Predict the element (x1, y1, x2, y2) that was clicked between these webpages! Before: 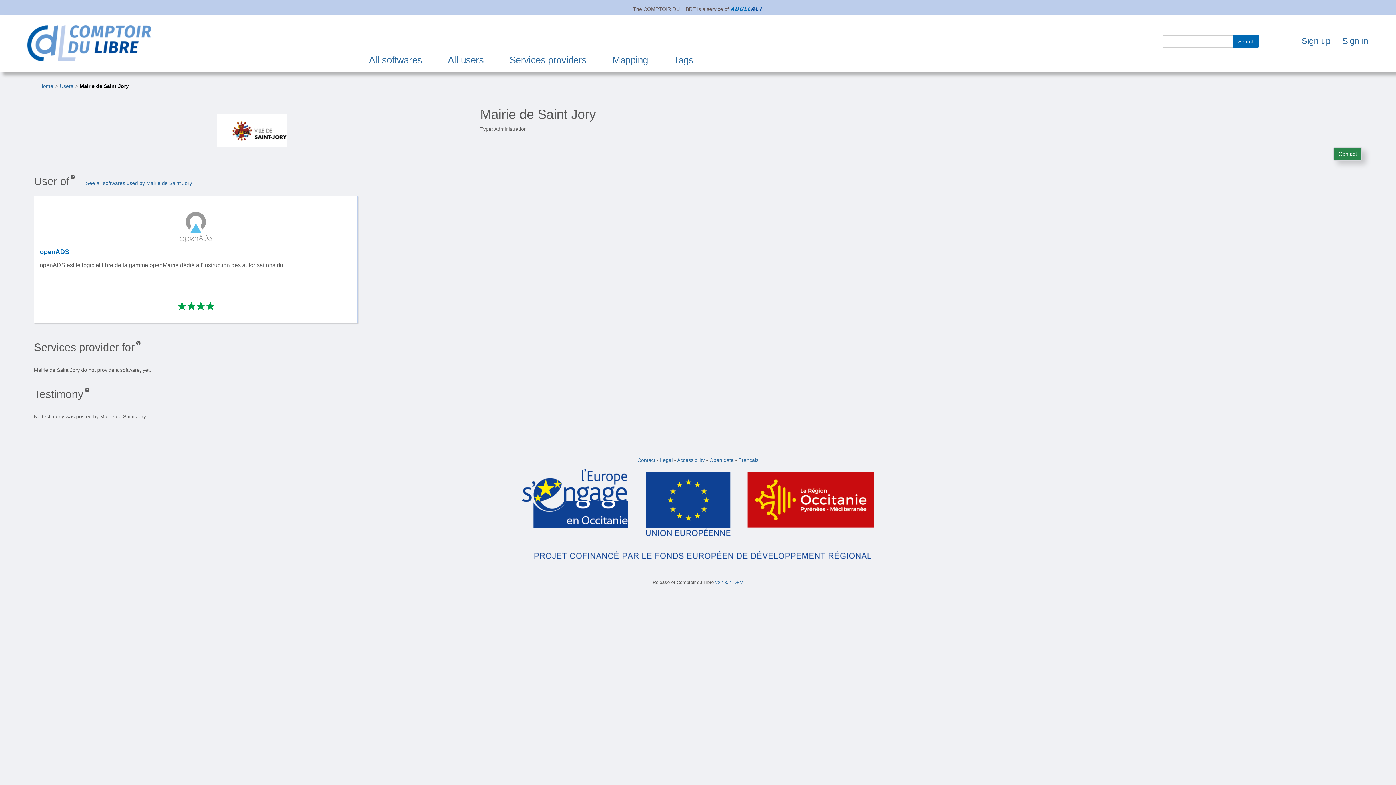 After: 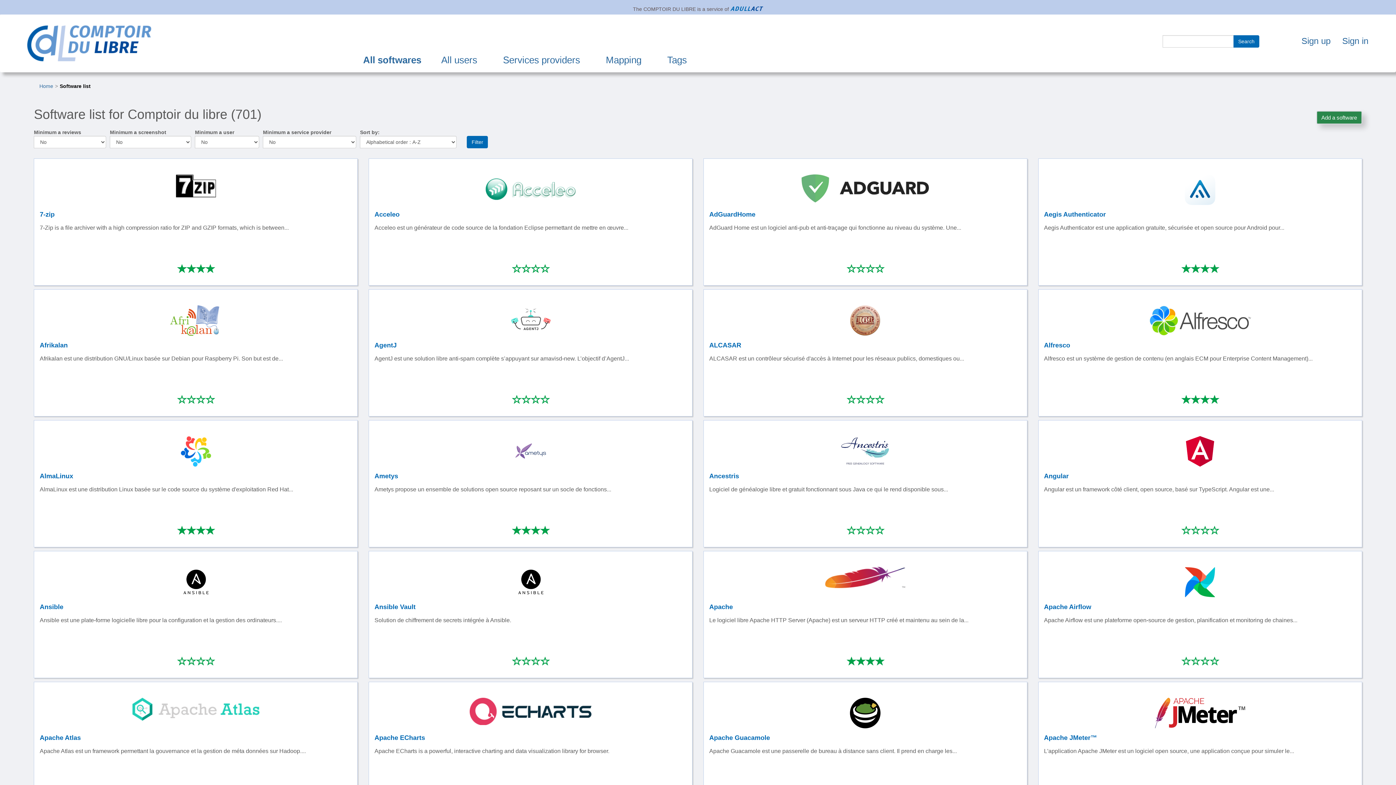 Action: label: All softwares bbox: (363, 49, 427, 70)